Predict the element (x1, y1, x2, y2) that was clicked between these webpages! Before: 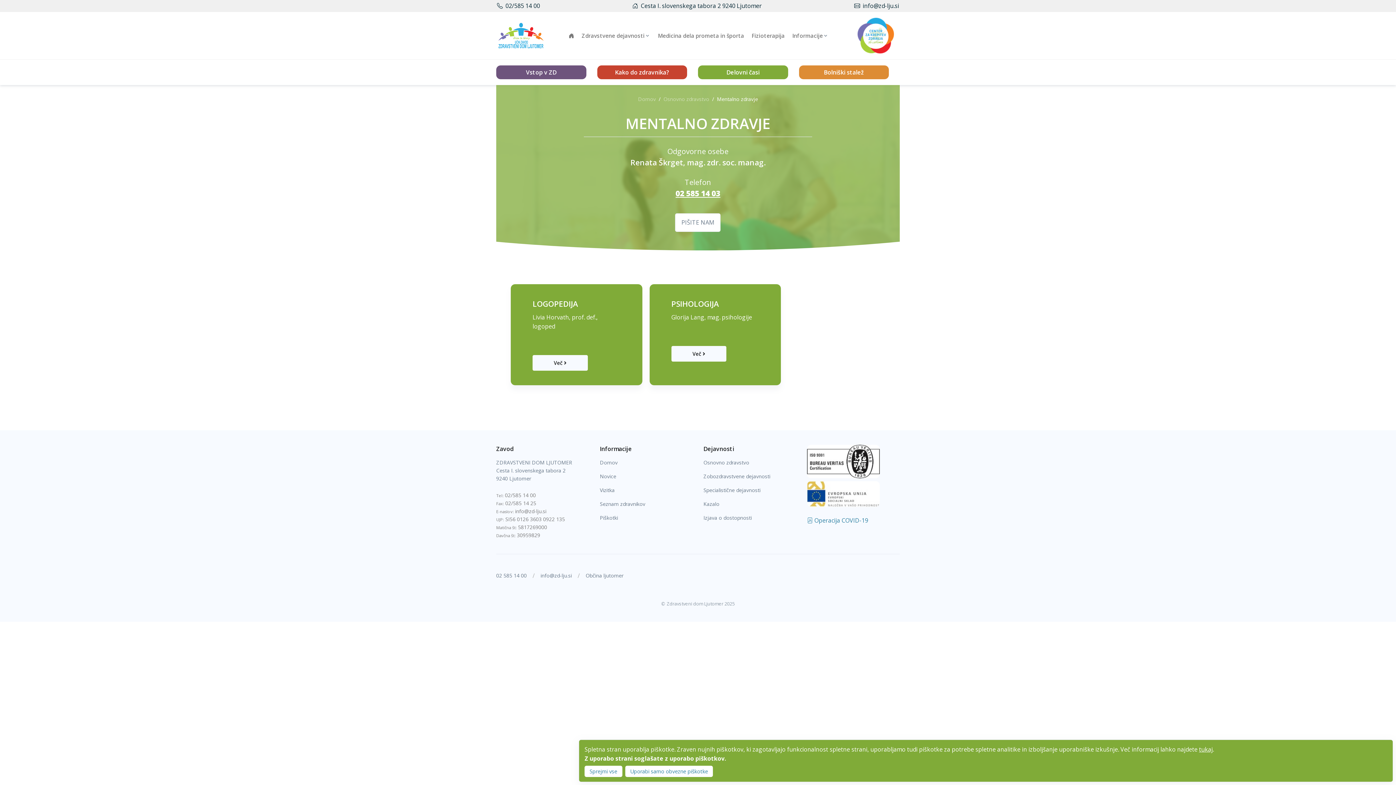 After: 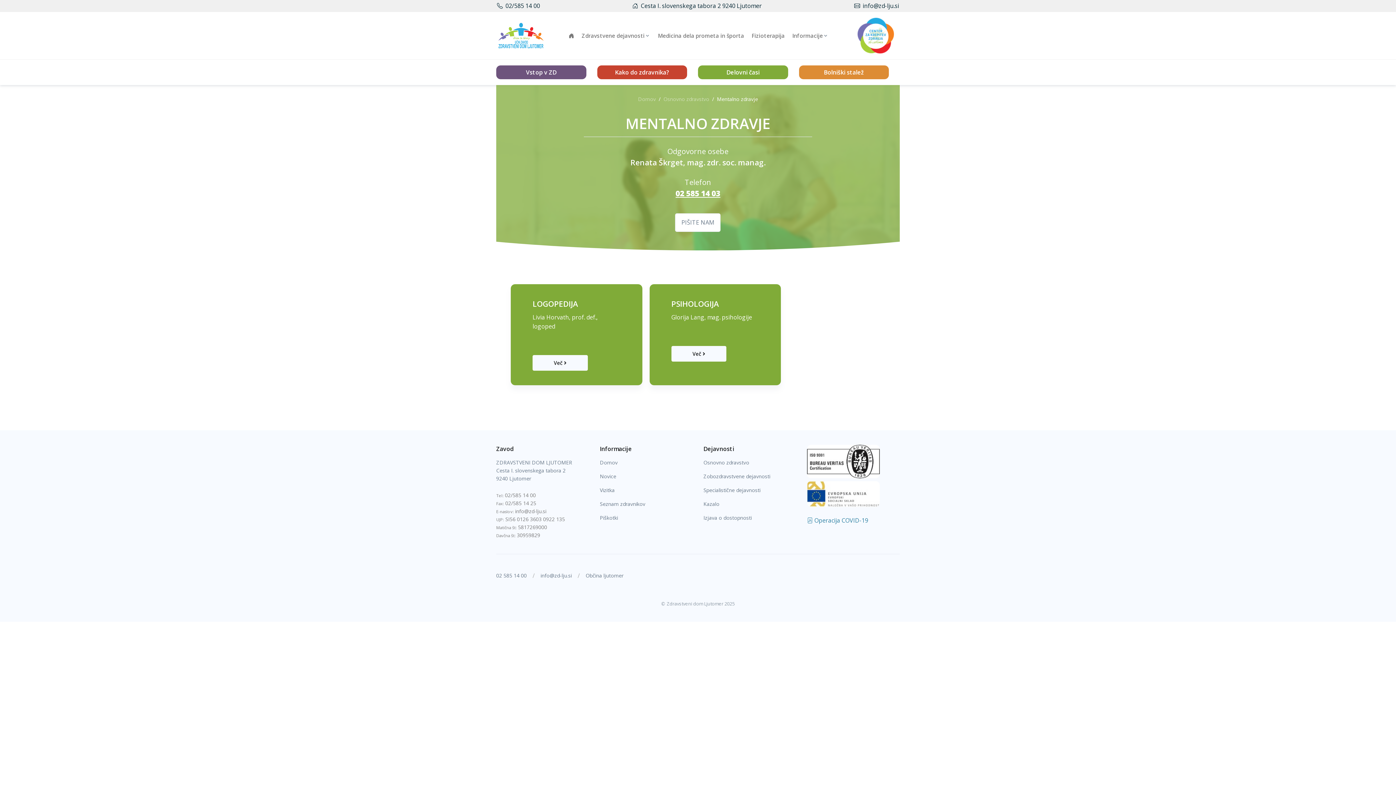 Action: label: Sprejmi vse bbox: (584, 766, 622, 777)